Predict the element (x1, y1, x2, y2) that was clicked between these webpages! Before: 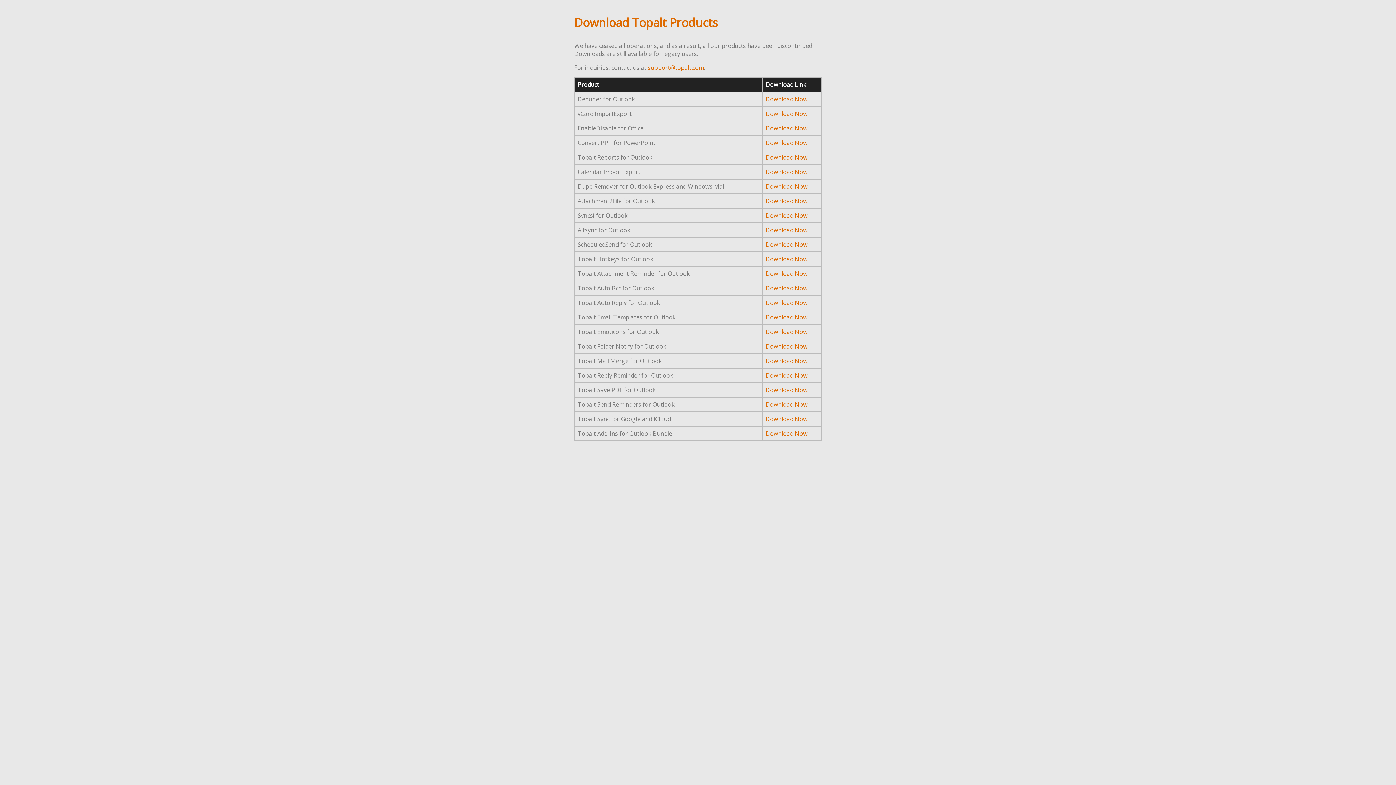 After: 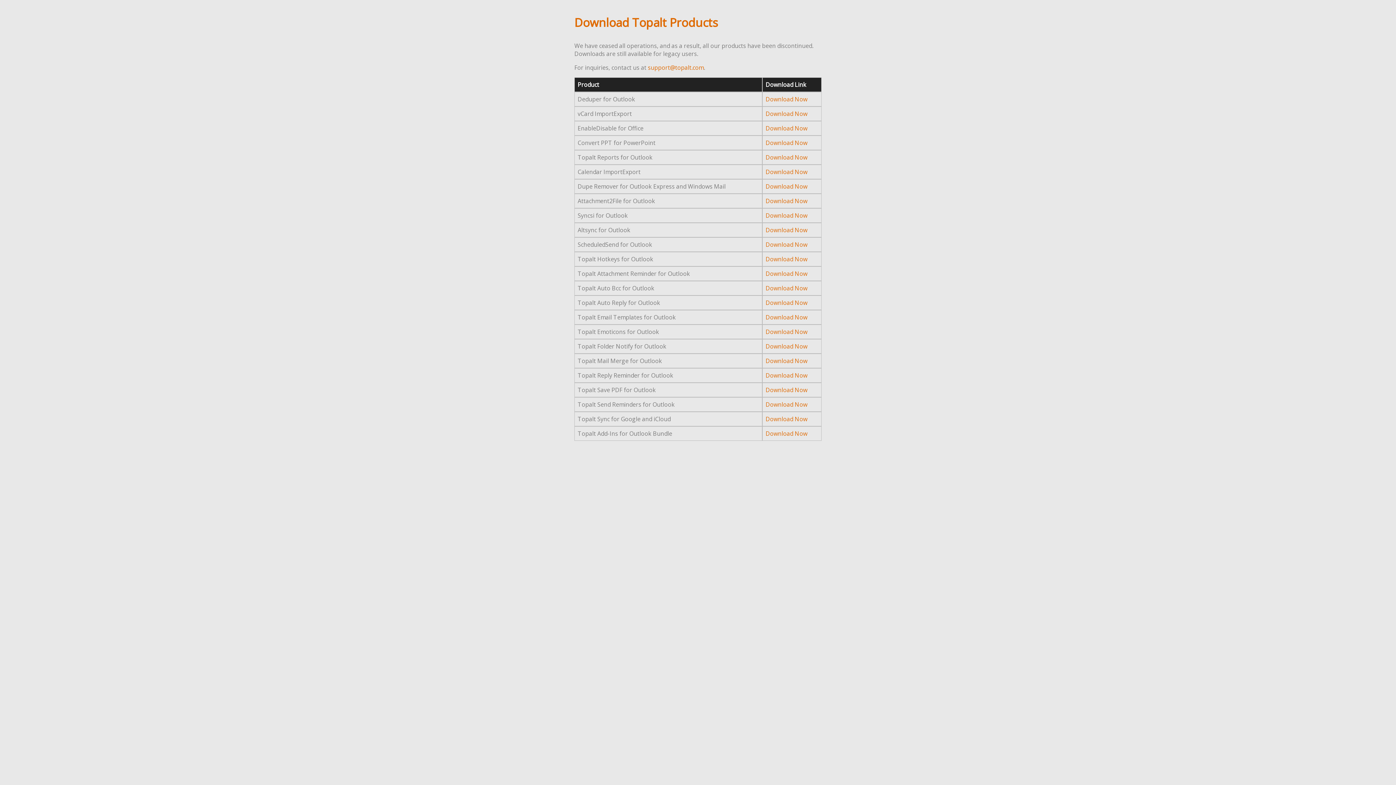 Action: bbox: (765, 255, 807, 263) label: Download Now